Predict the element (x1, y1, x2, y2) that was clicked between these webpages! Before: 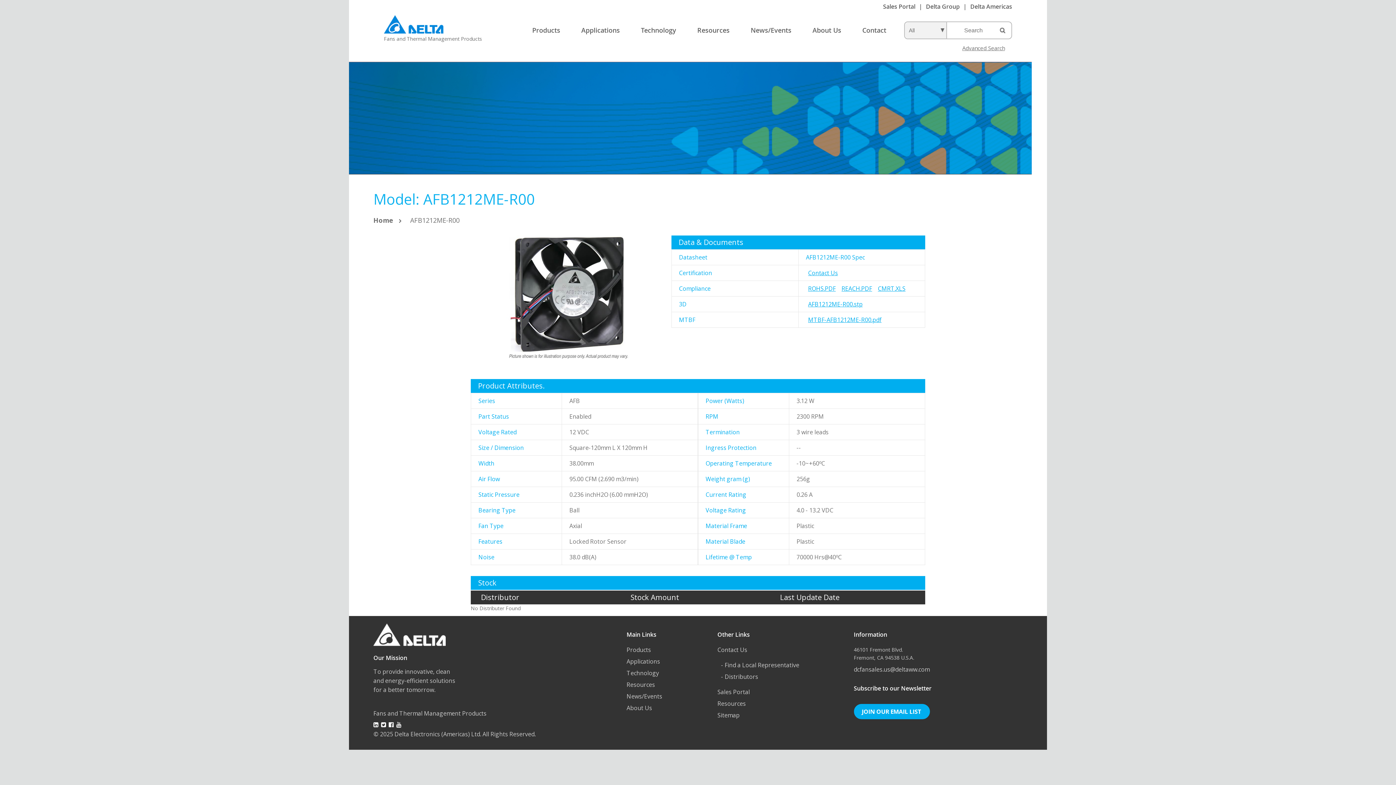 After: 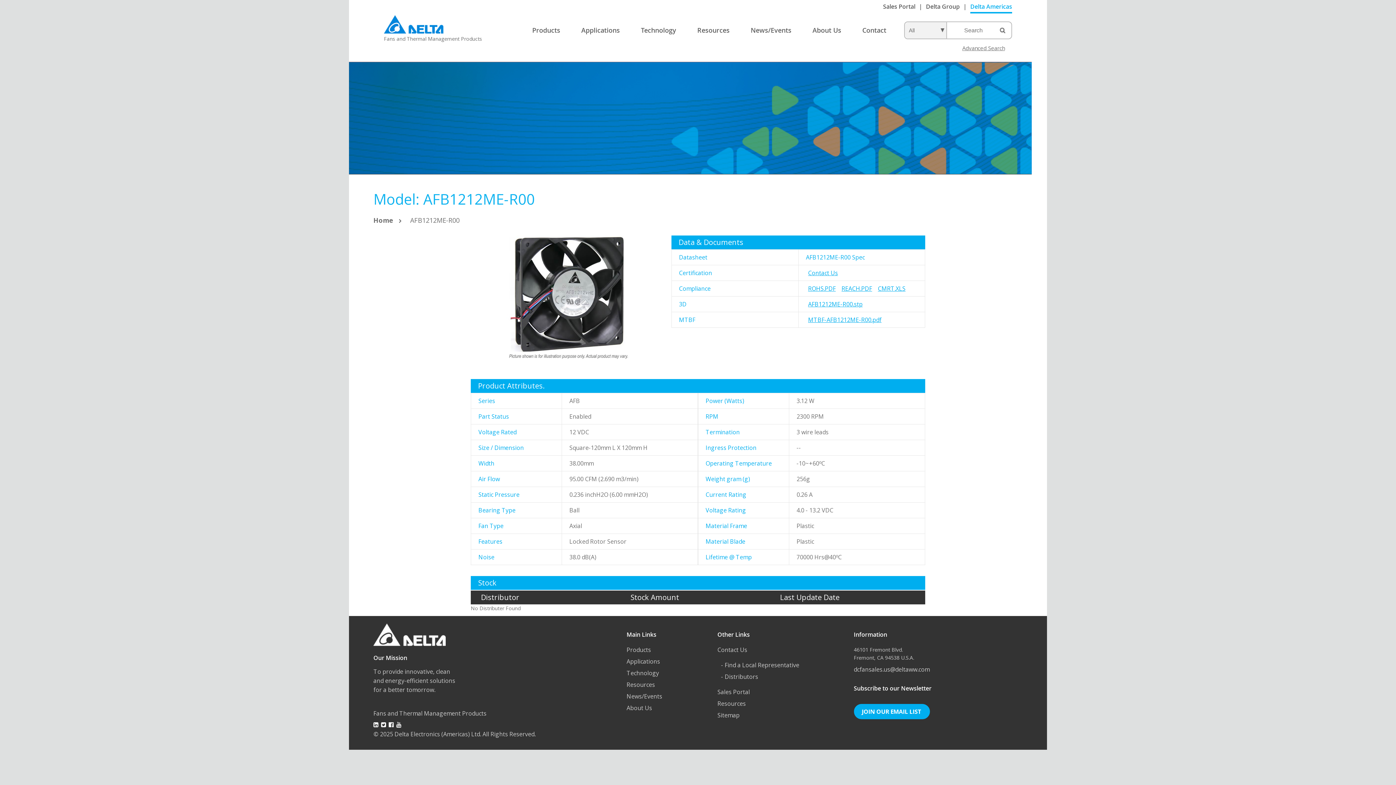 Action: label: Delta Americas bbox: (970, 2, 1012, 10)